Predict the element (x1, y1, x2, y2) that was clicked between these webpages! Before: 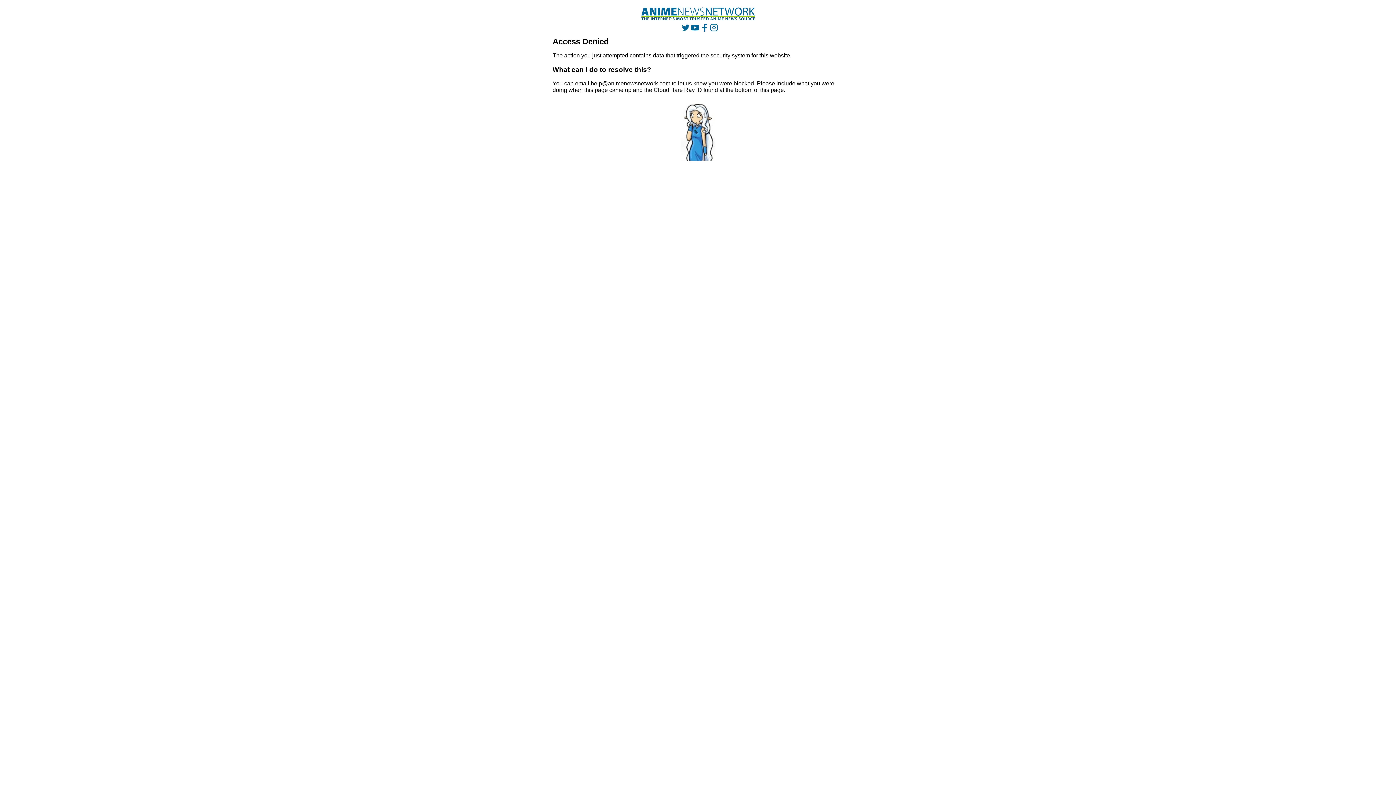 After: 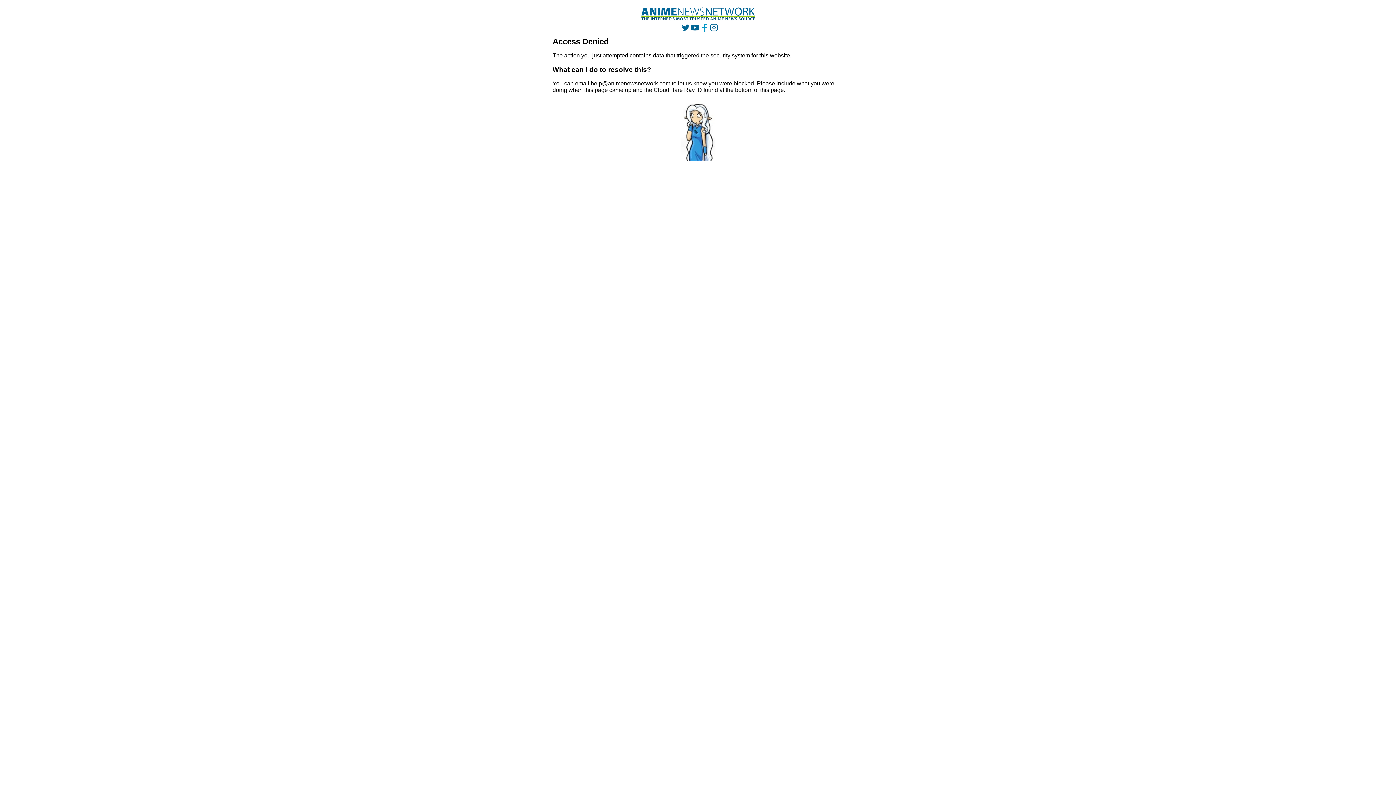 Action: bbox: (700, 23, 708, 31)